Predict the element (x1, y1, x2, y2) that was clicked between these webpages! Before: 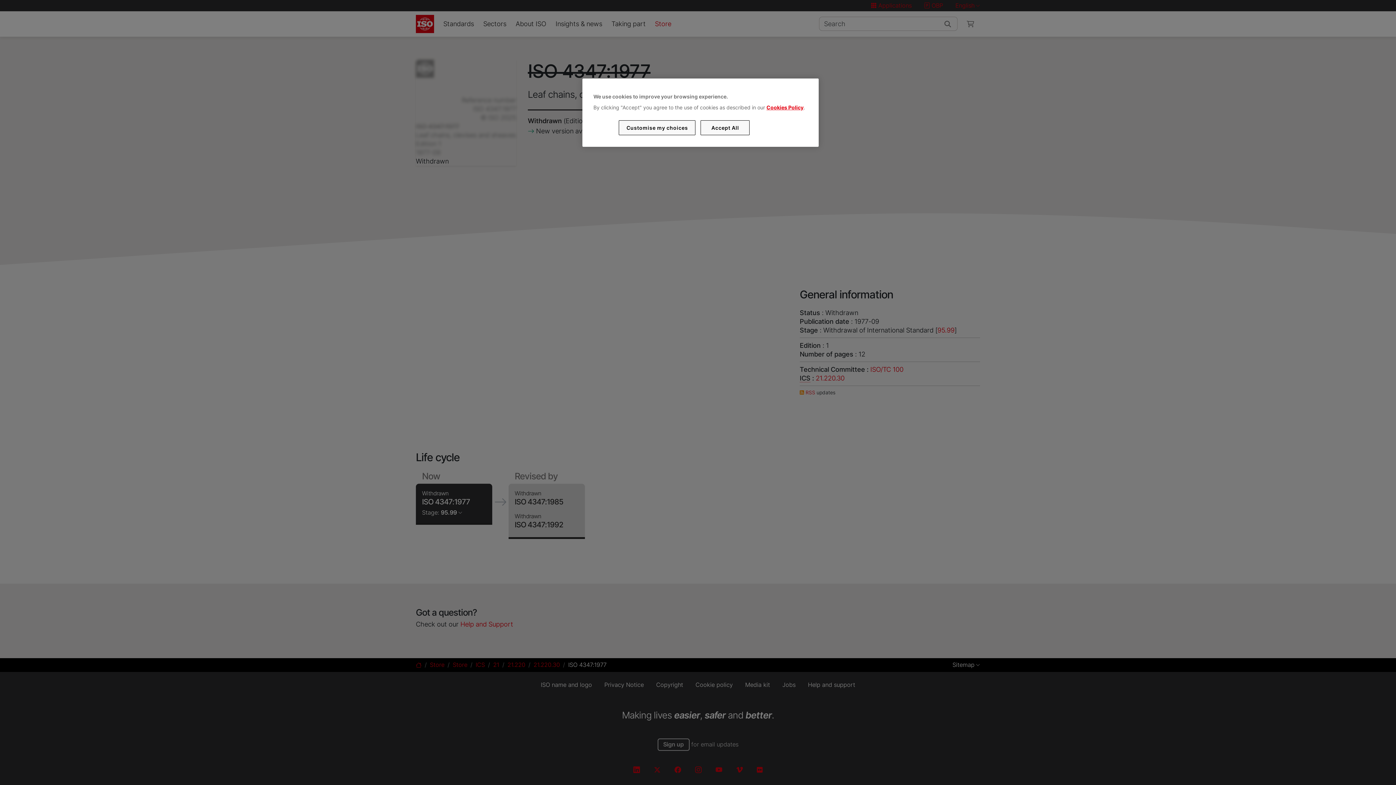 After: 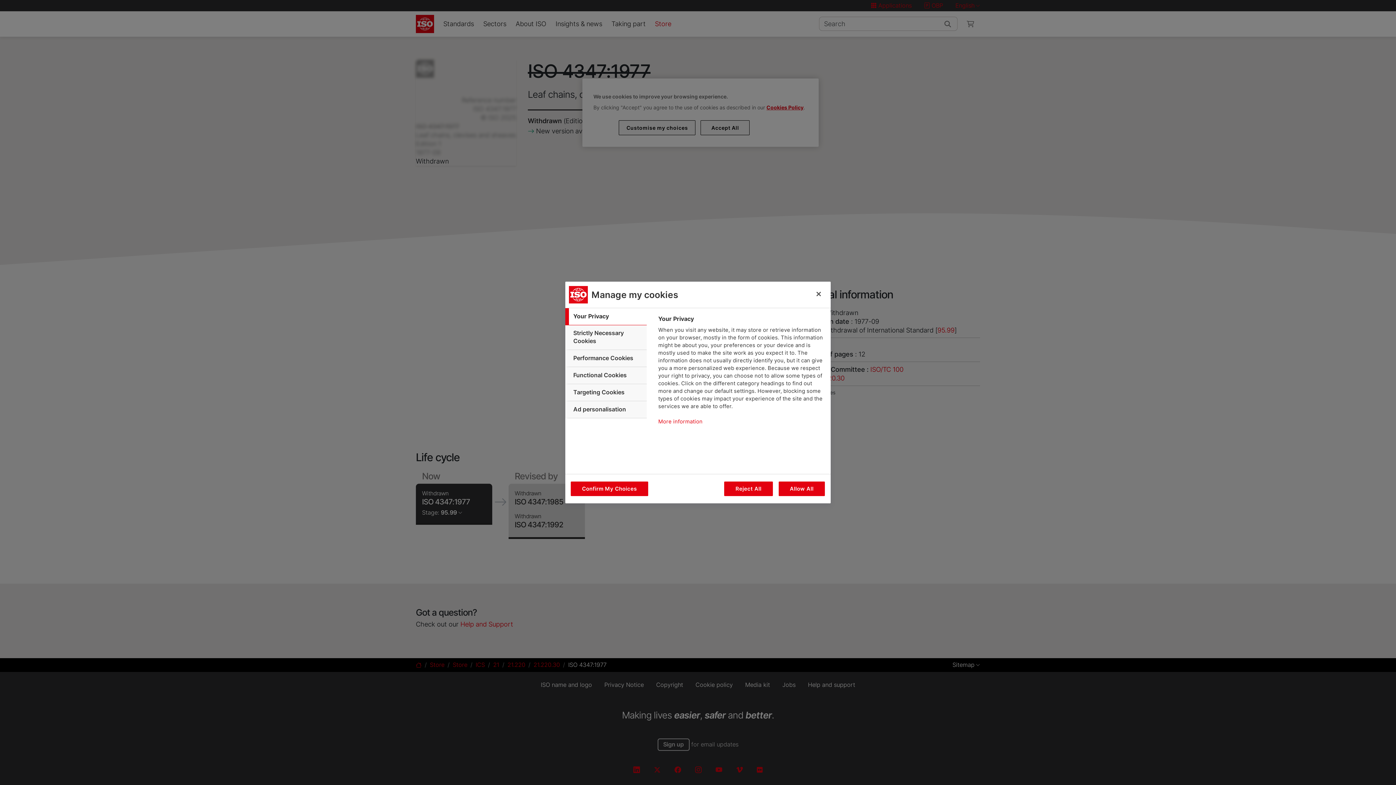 Action: bbox: (619, 120, 695, 135) label: Customise my choices